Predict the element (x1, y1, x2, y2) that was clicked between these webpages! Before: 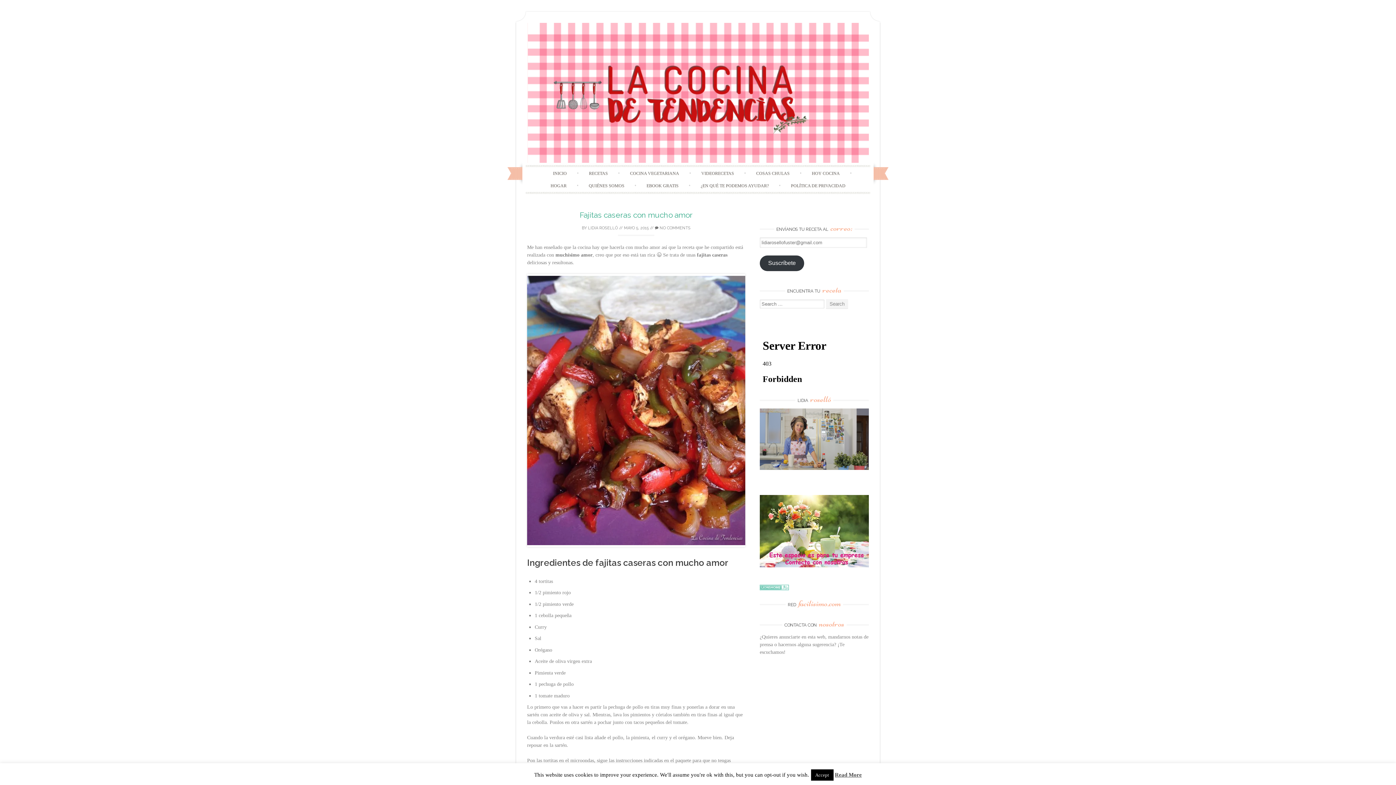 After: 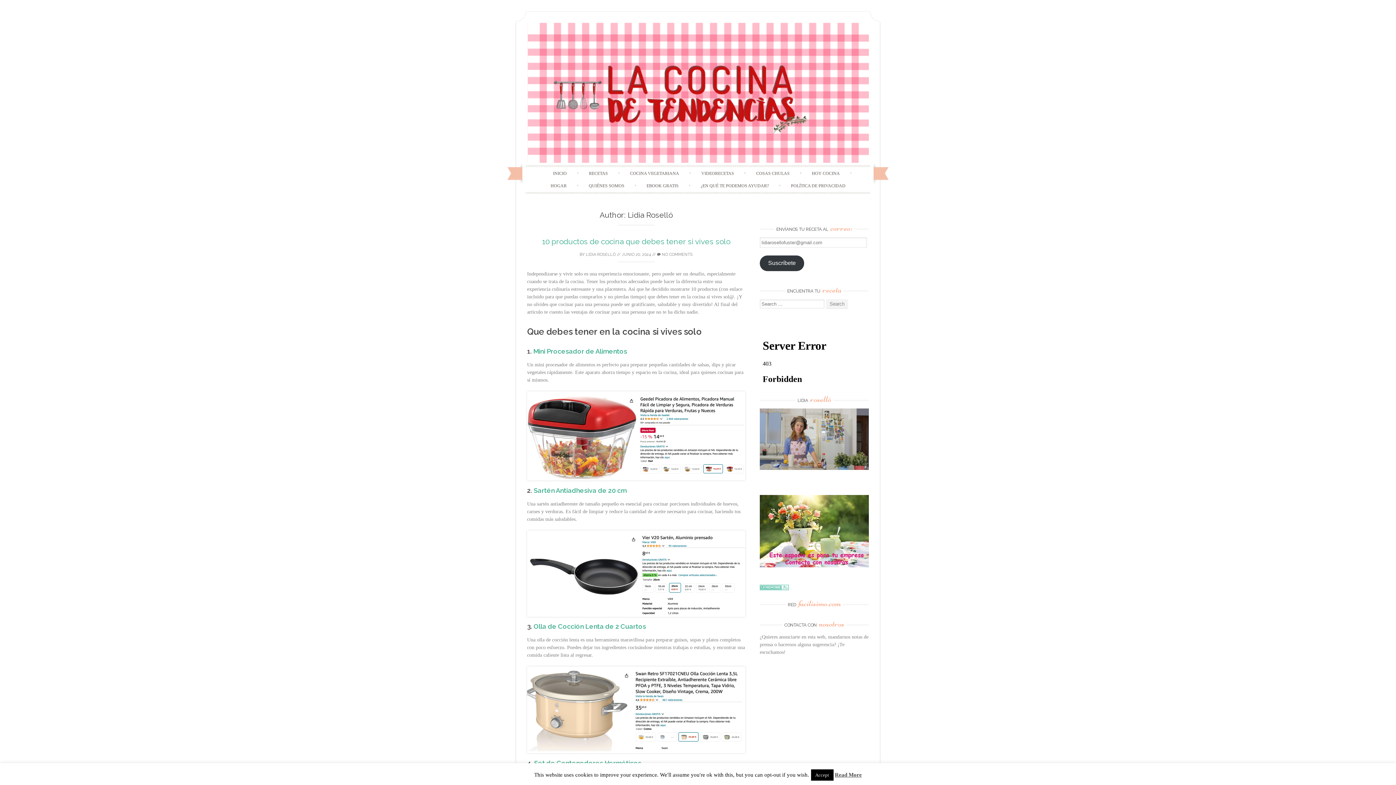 Action: label: LIDIA ROSELLÓ bbox: (588, 225, 618, 230)